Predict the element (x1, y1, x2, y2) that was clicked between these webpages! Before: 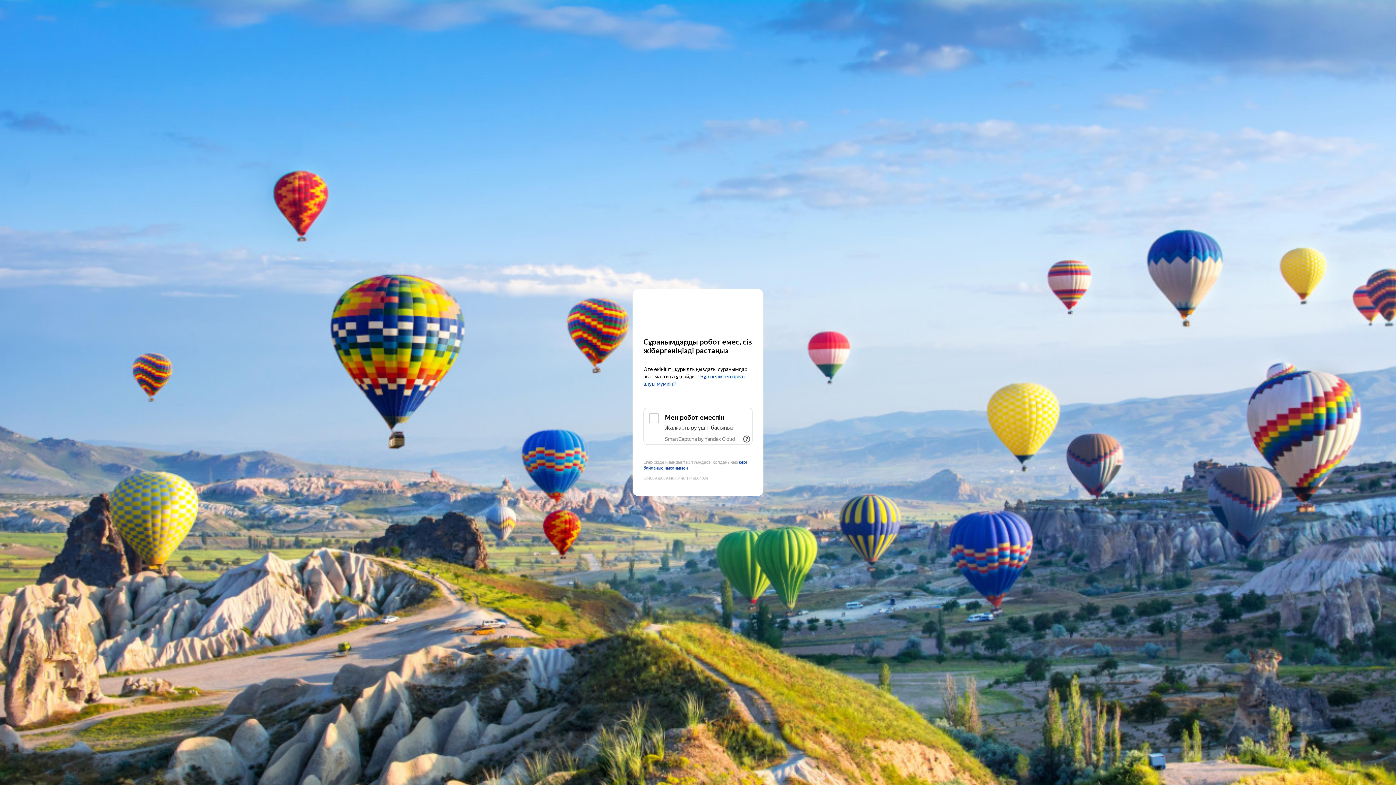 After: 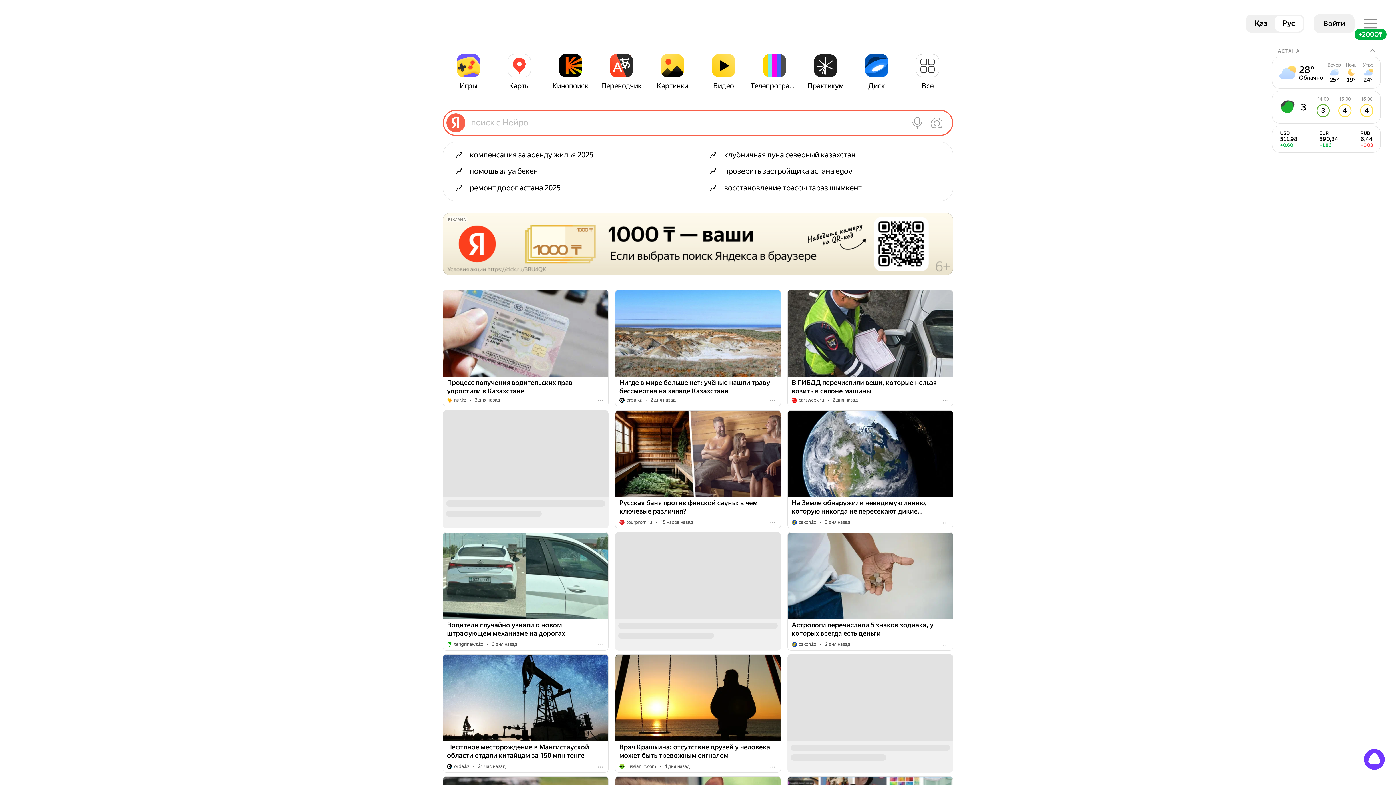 Action: label: Yandex bbox: (643, 303, 752, 316)